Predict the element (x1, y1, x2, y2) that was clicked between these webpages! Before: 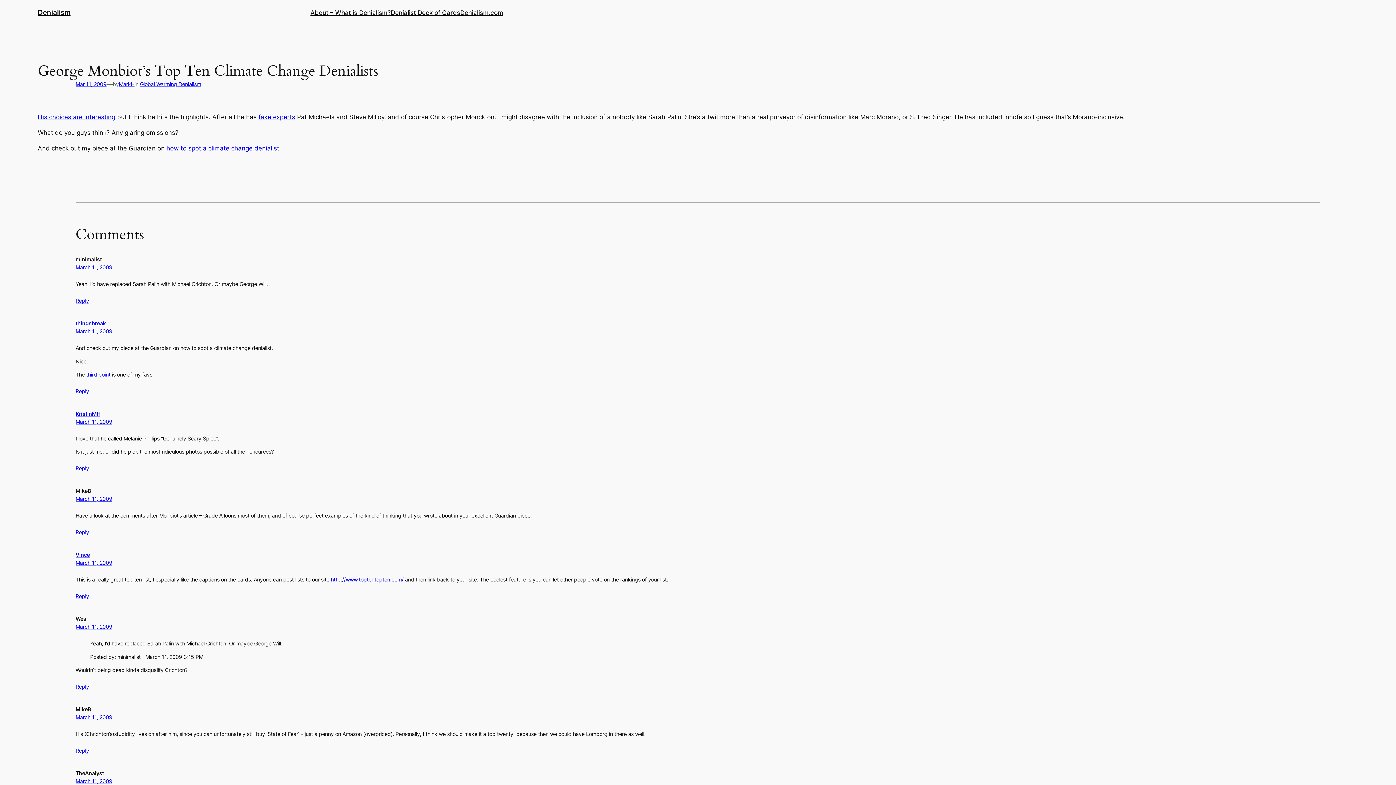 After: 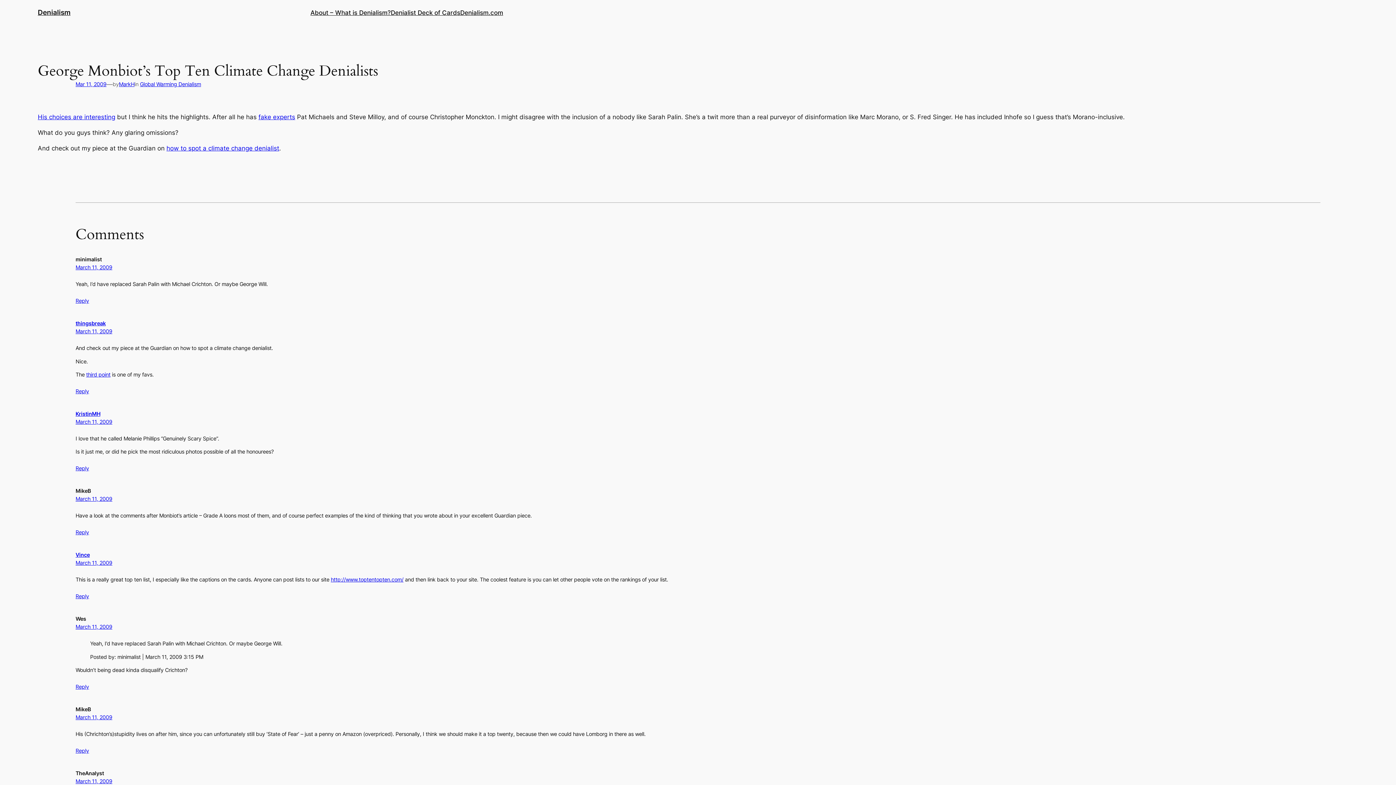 Action: bbox: (390, 7, 460, 17) label: Denialist Deck of Cards